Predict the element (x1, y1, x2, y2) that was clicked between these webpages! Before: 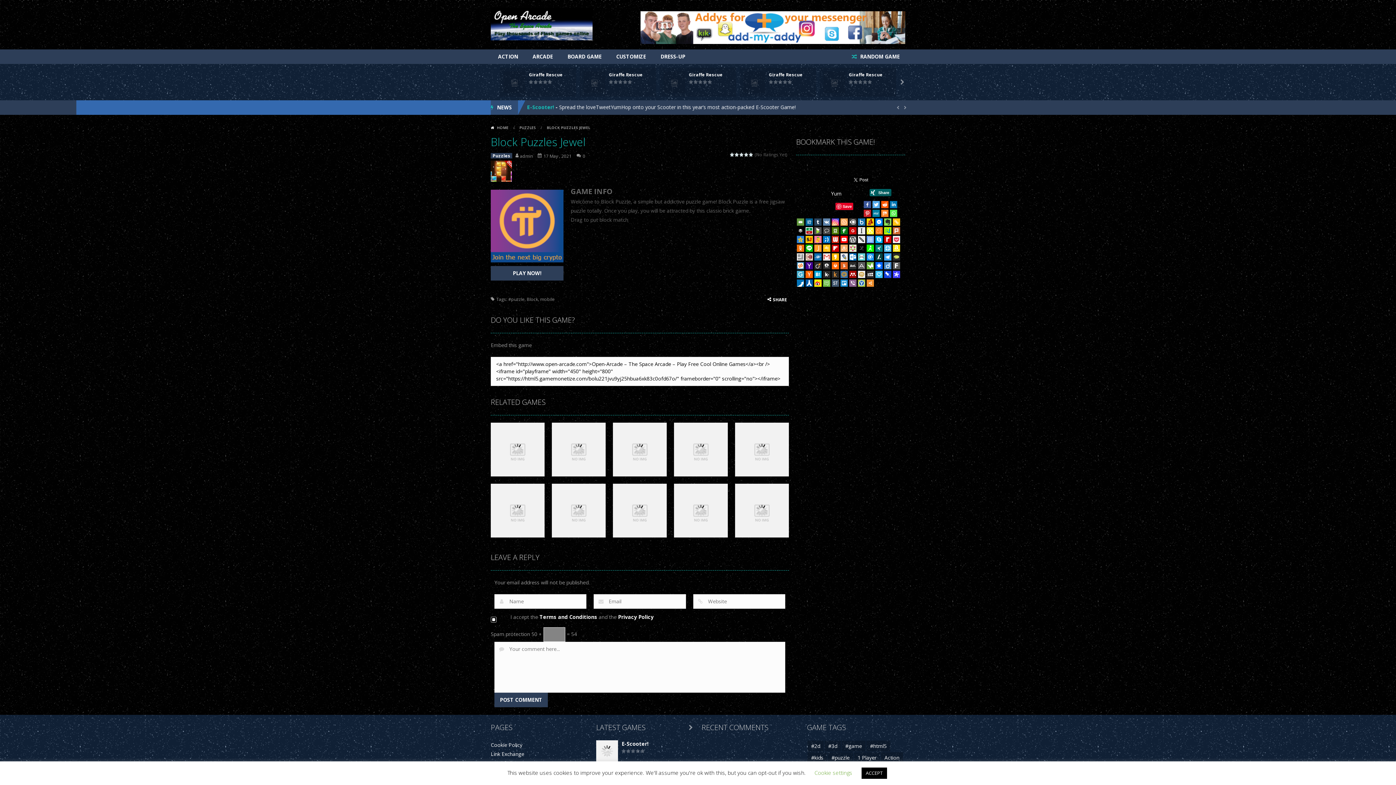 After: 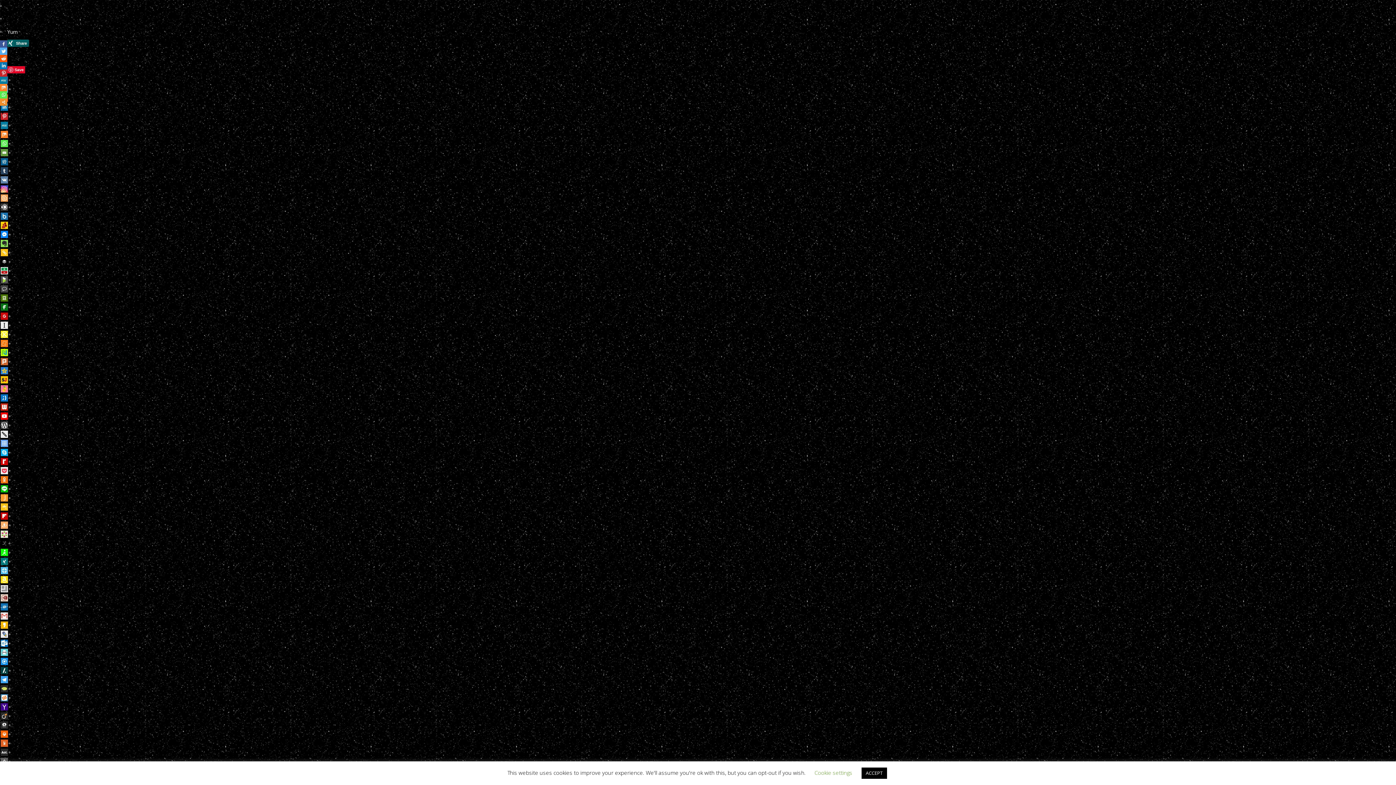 Action: bbox: (823, 78, 845, 85)